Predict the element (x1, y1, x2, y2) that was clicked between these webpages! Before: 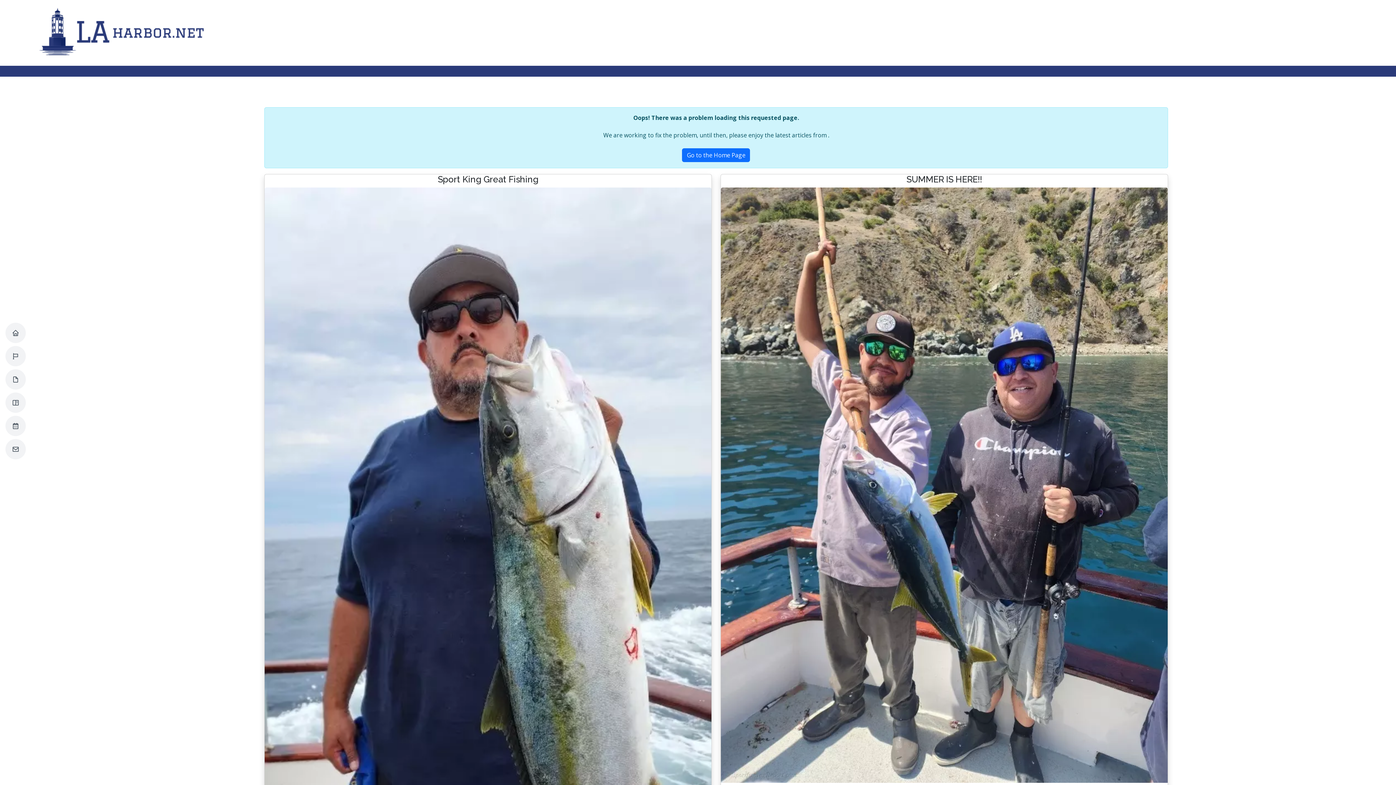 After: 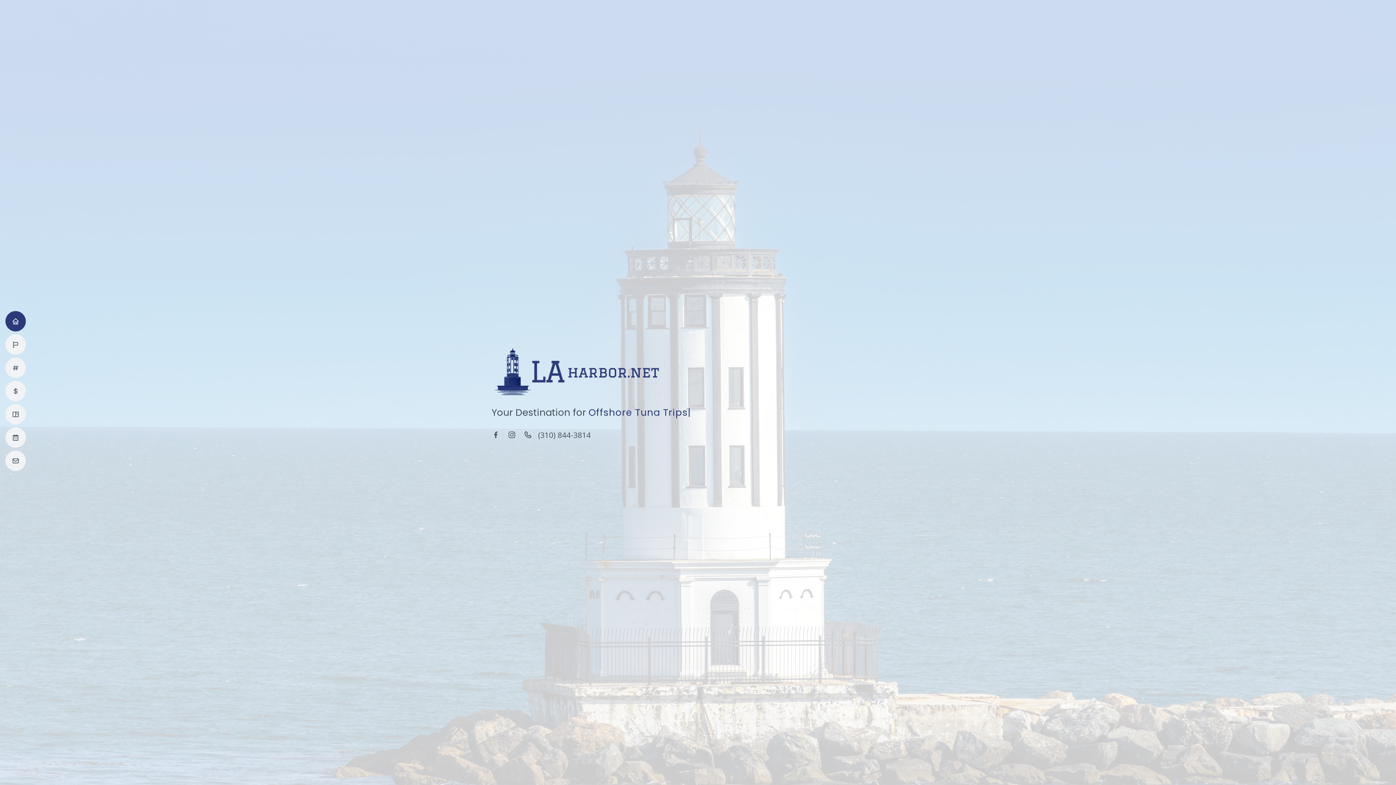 Action: bbox: (682, 148, 750, 162) label: Go to the Home Page